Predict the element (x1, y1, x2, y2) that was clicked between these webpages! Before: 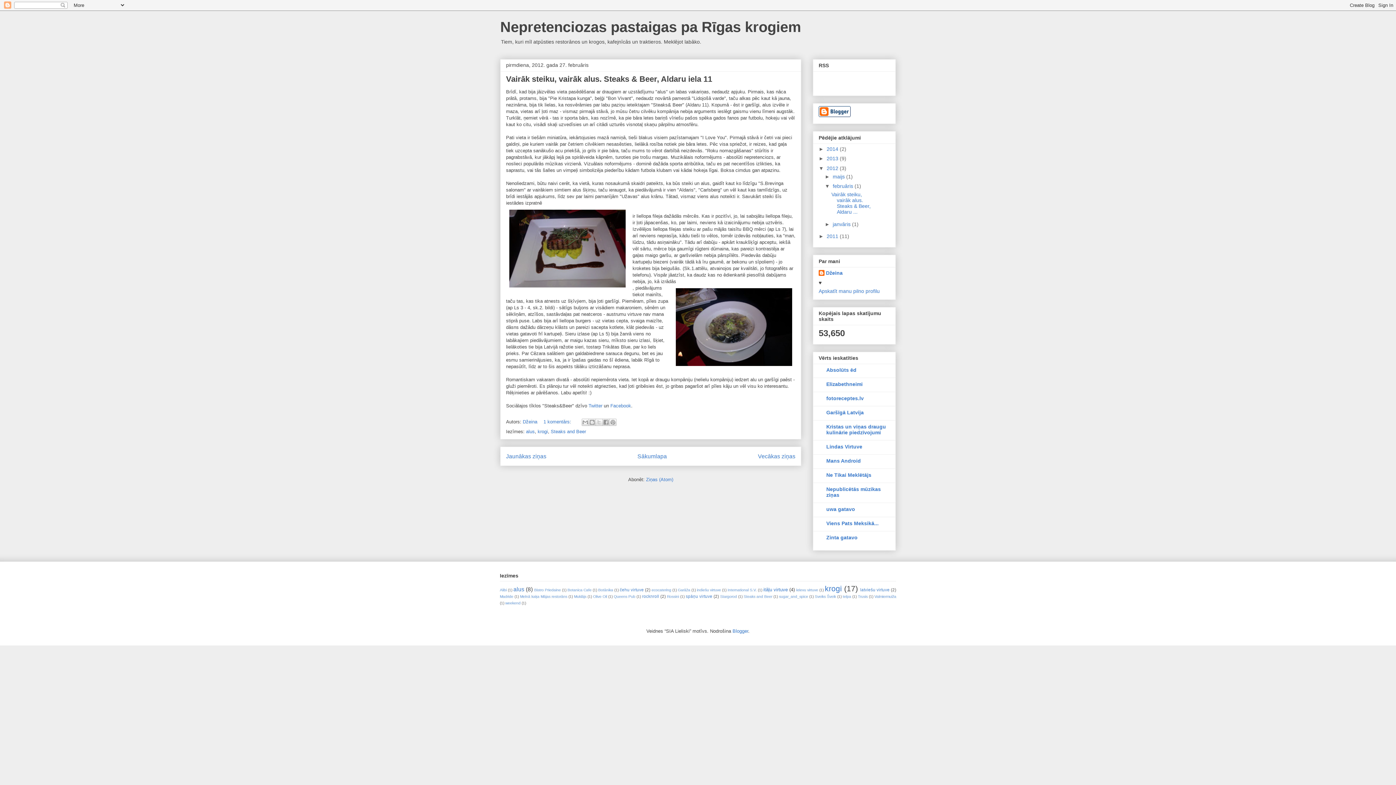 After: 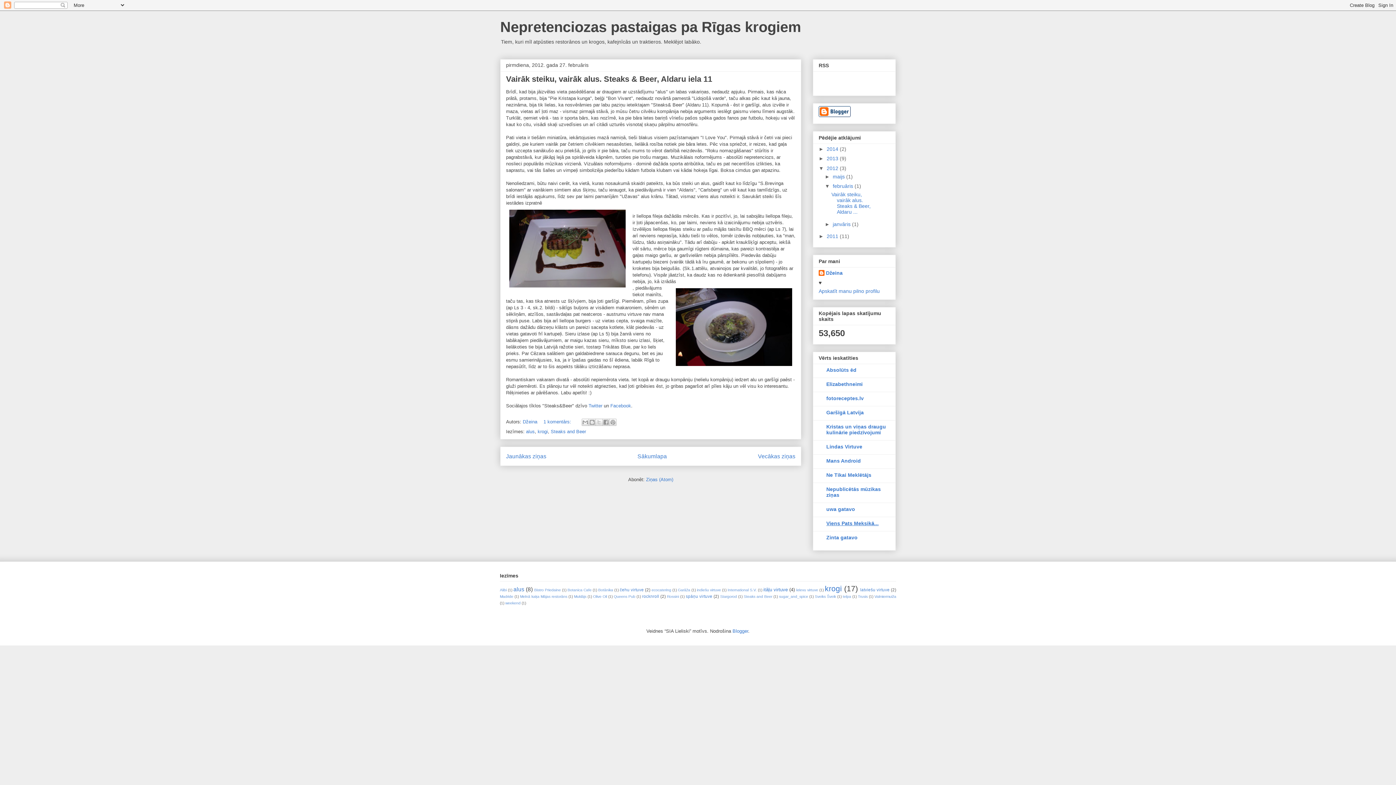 Action: bbox: (826, 520, 878, 526) label: Viens Pats Meksikā...